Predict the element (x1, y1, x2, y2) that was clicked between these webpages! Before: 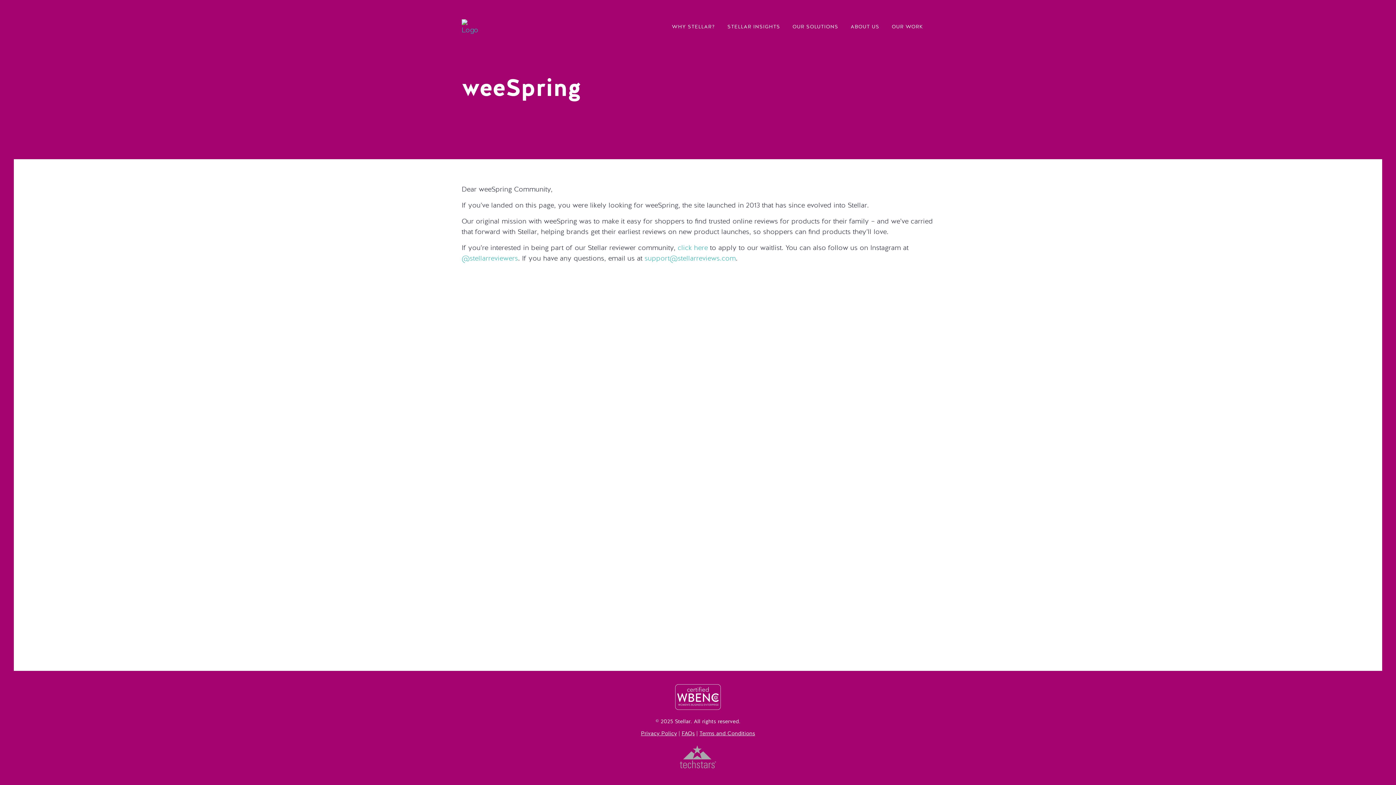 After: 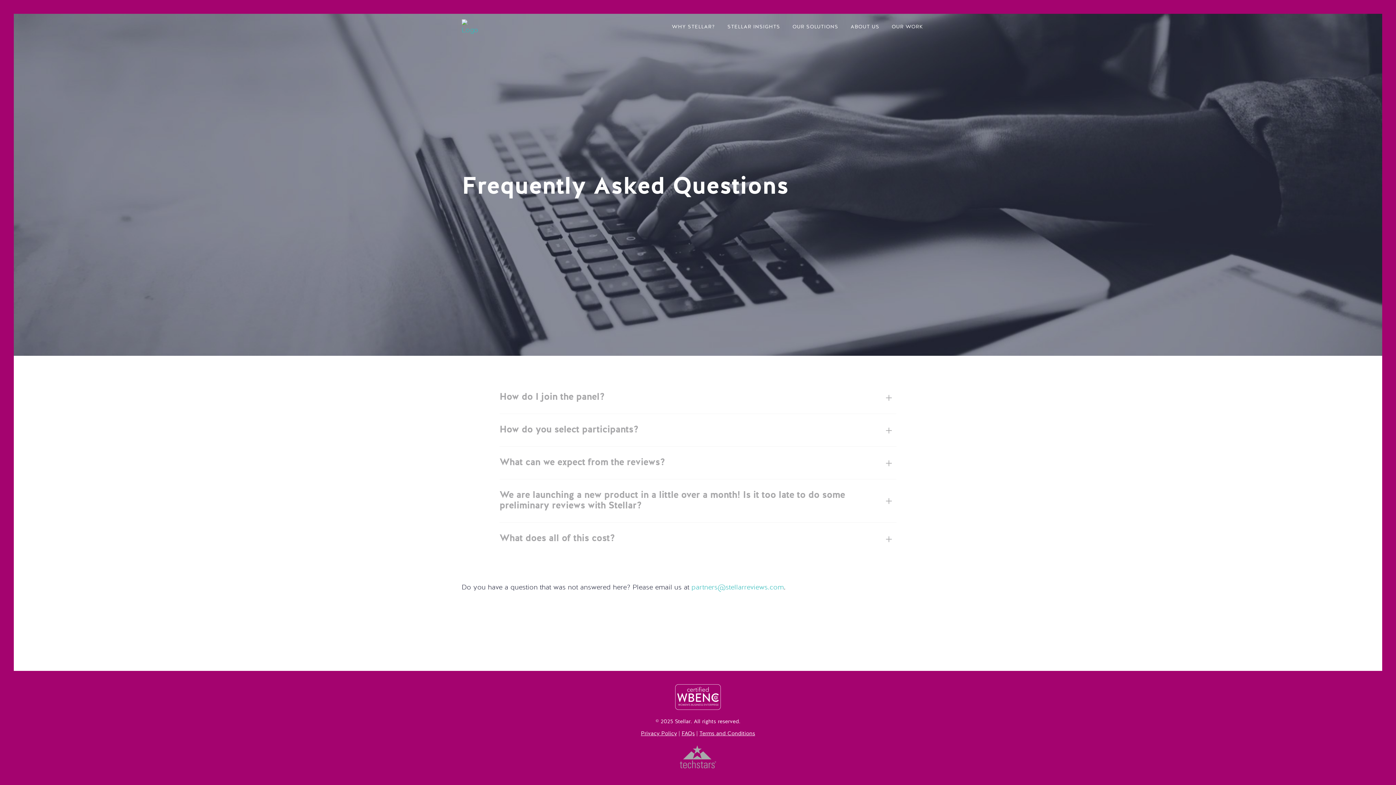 Action: label: FAQs bbox: (681, 731, 694, 736)